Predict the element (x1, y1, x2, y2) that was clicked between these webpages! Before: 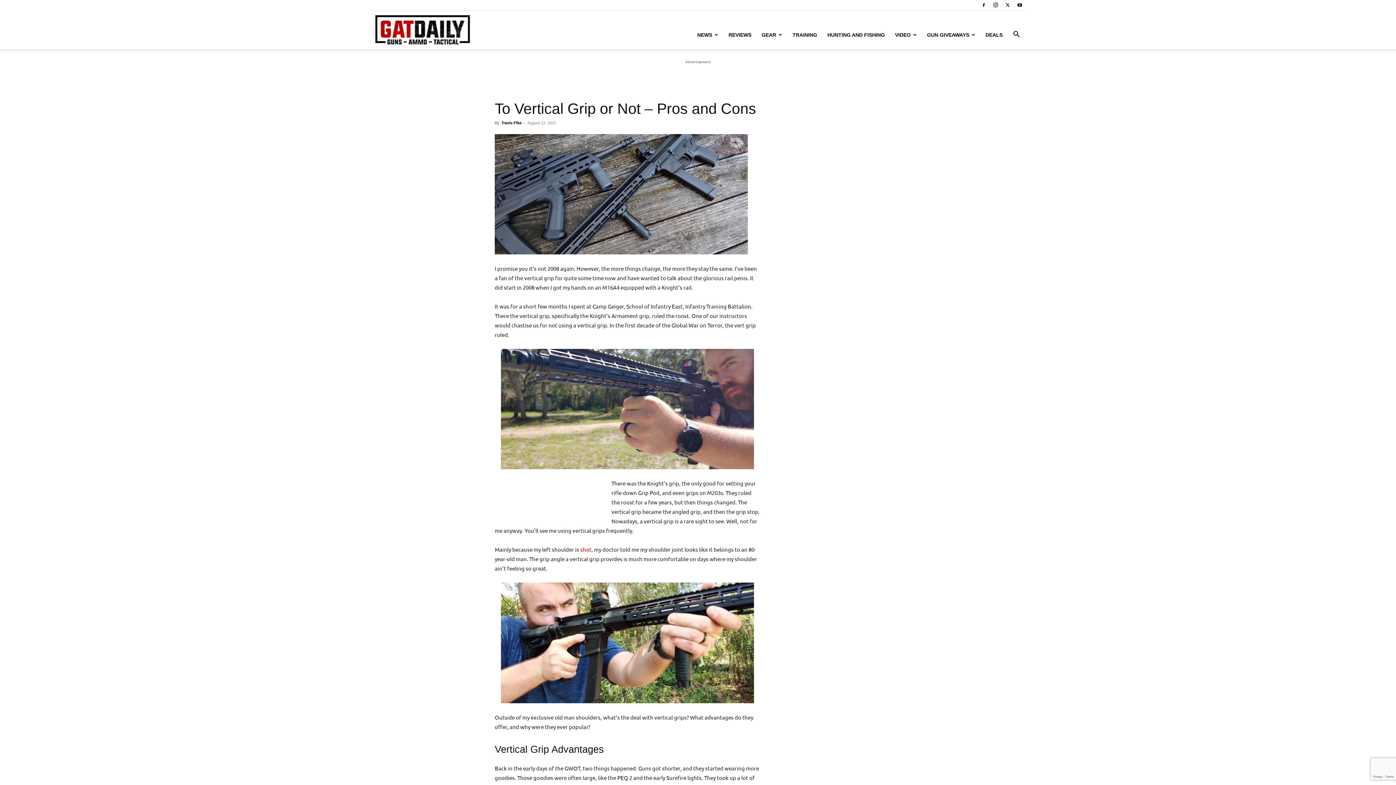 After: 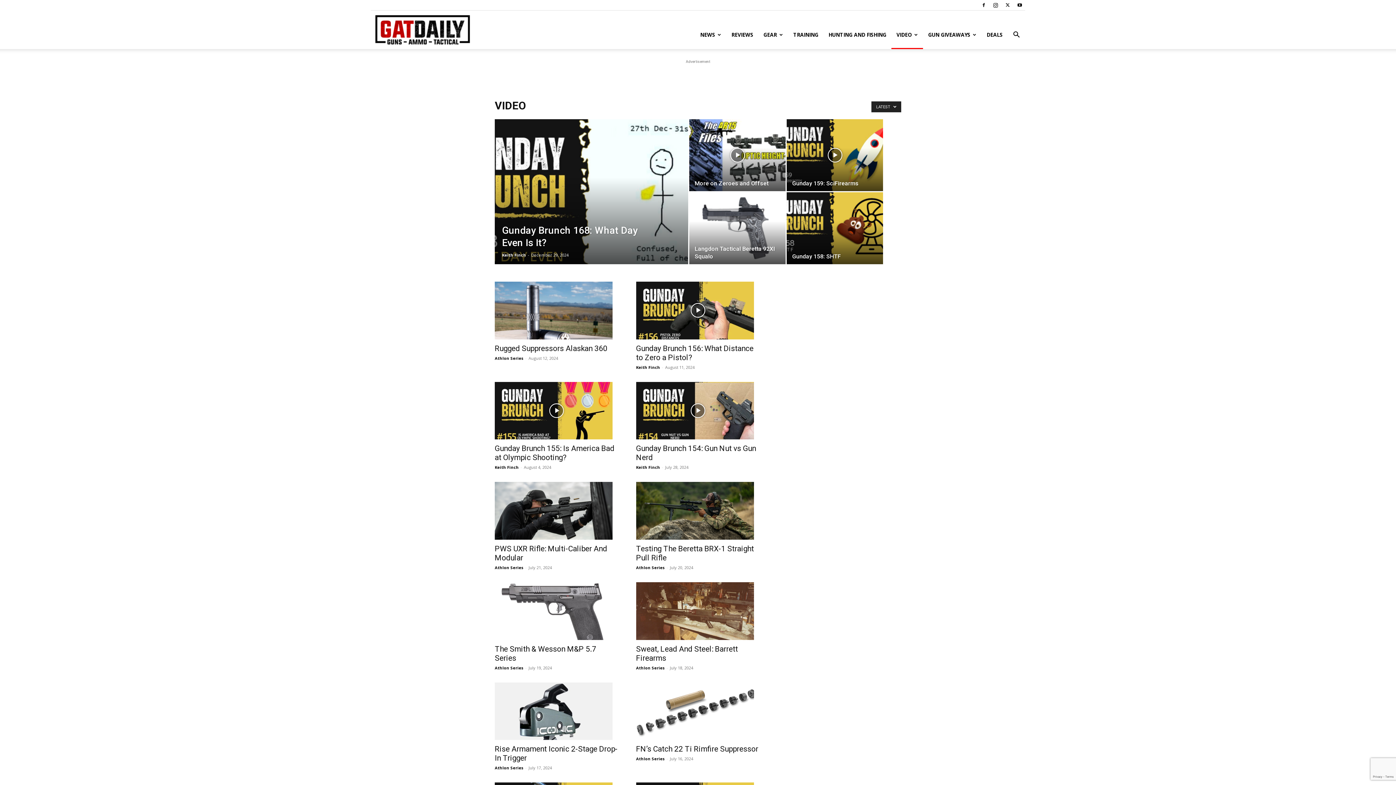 Action: bbox: (890, 20, 922, 49) label: VIDEO